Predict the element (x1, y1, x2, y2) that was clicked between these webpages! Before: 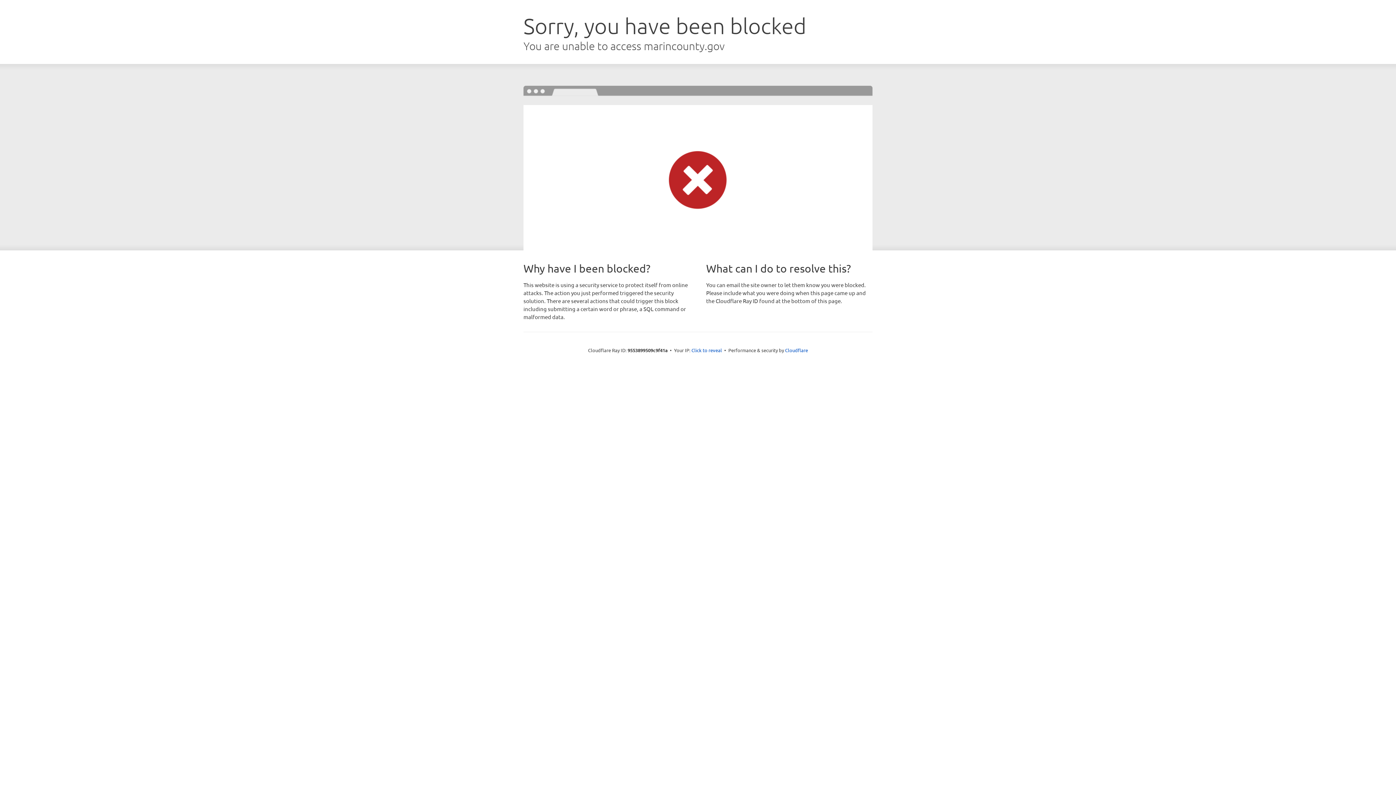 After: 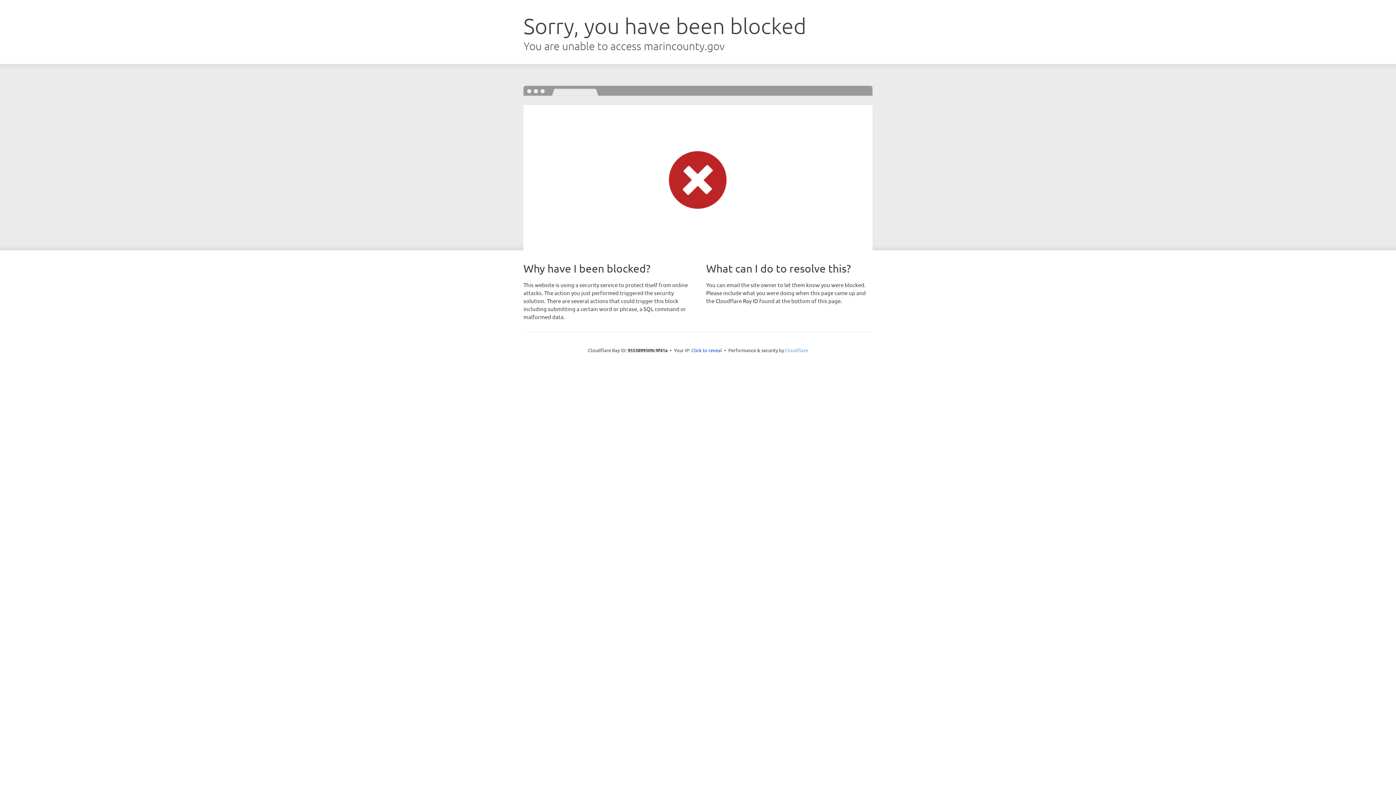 Action: bbox: (785, 347, 808, 353) label: Cloudflare